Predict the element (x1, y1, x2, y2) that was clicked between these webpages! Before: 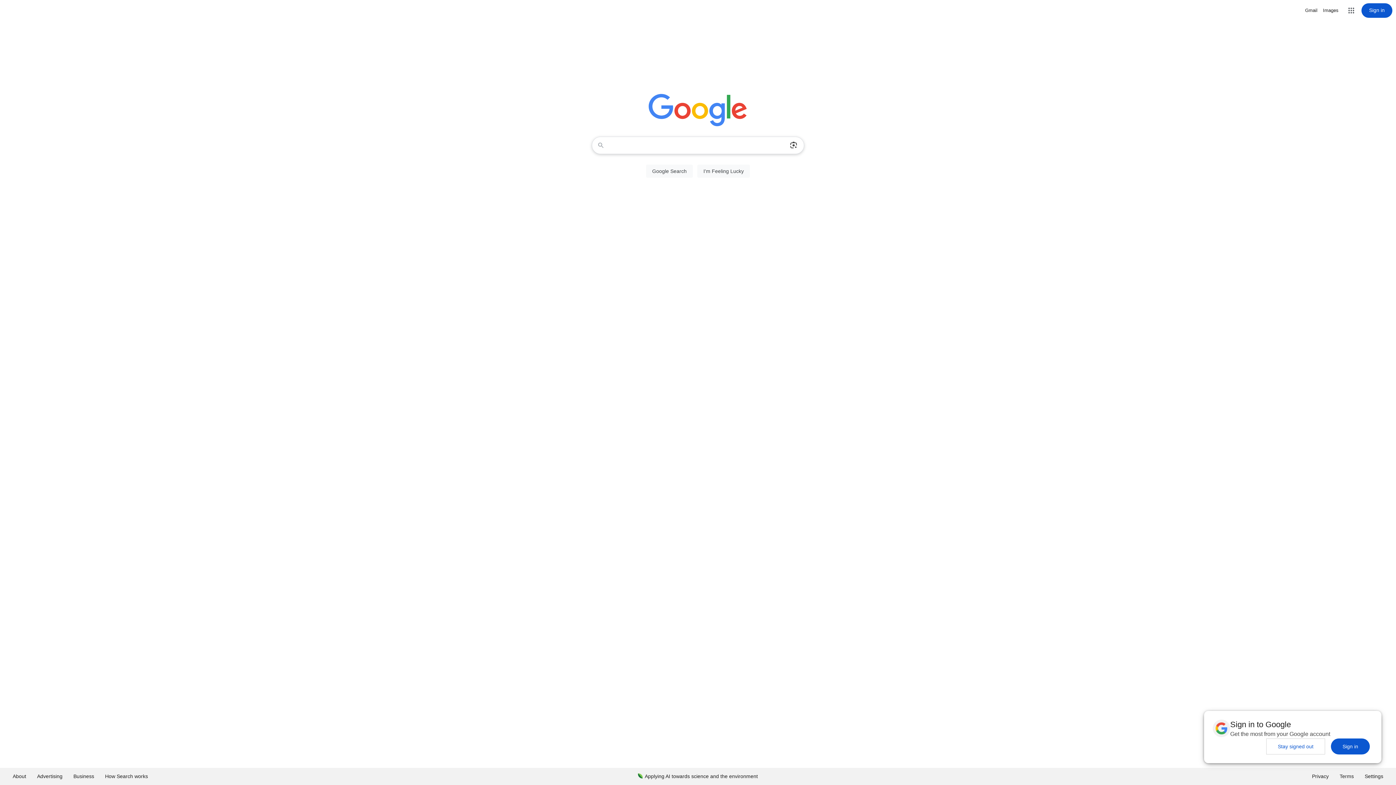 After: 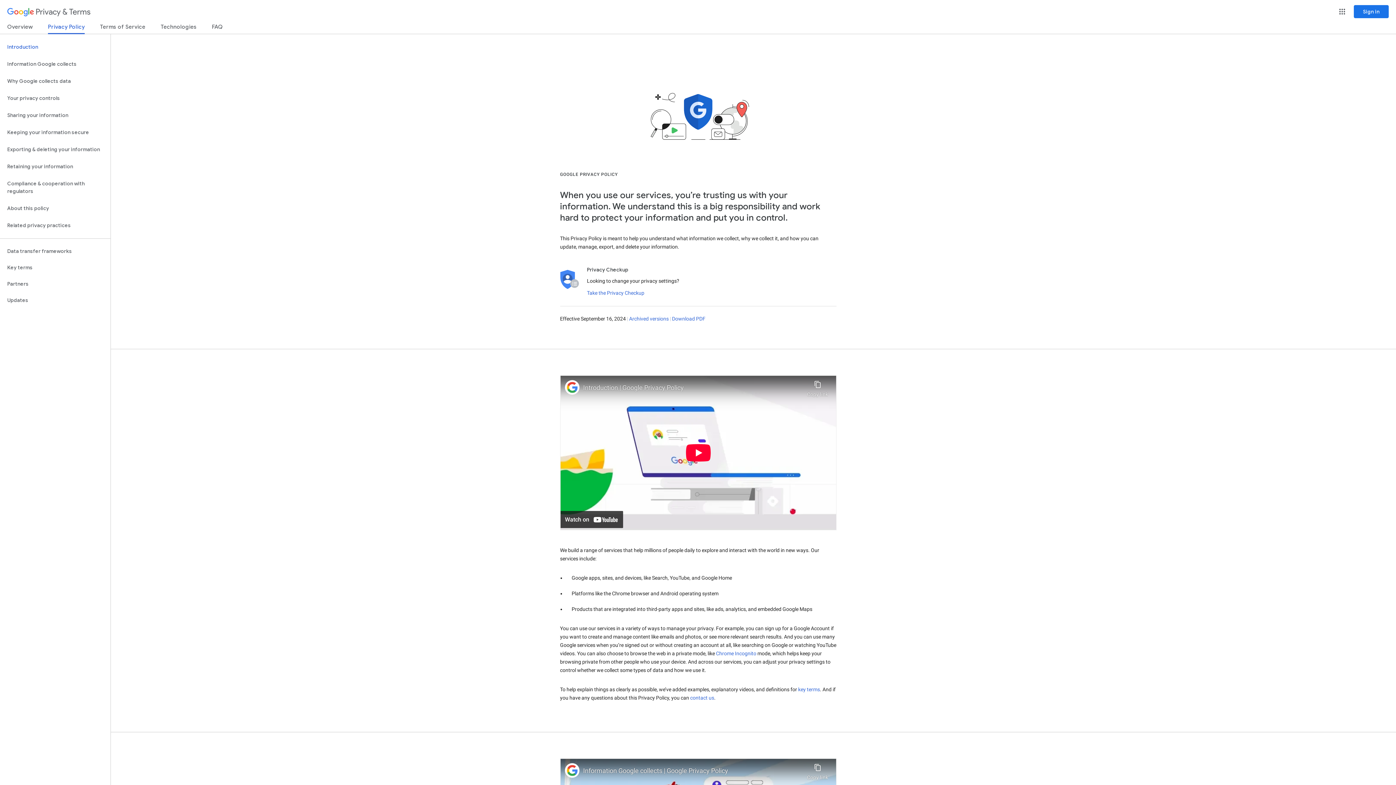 Action: bbox: (1306, 768, 1334, 785) label: Privacy